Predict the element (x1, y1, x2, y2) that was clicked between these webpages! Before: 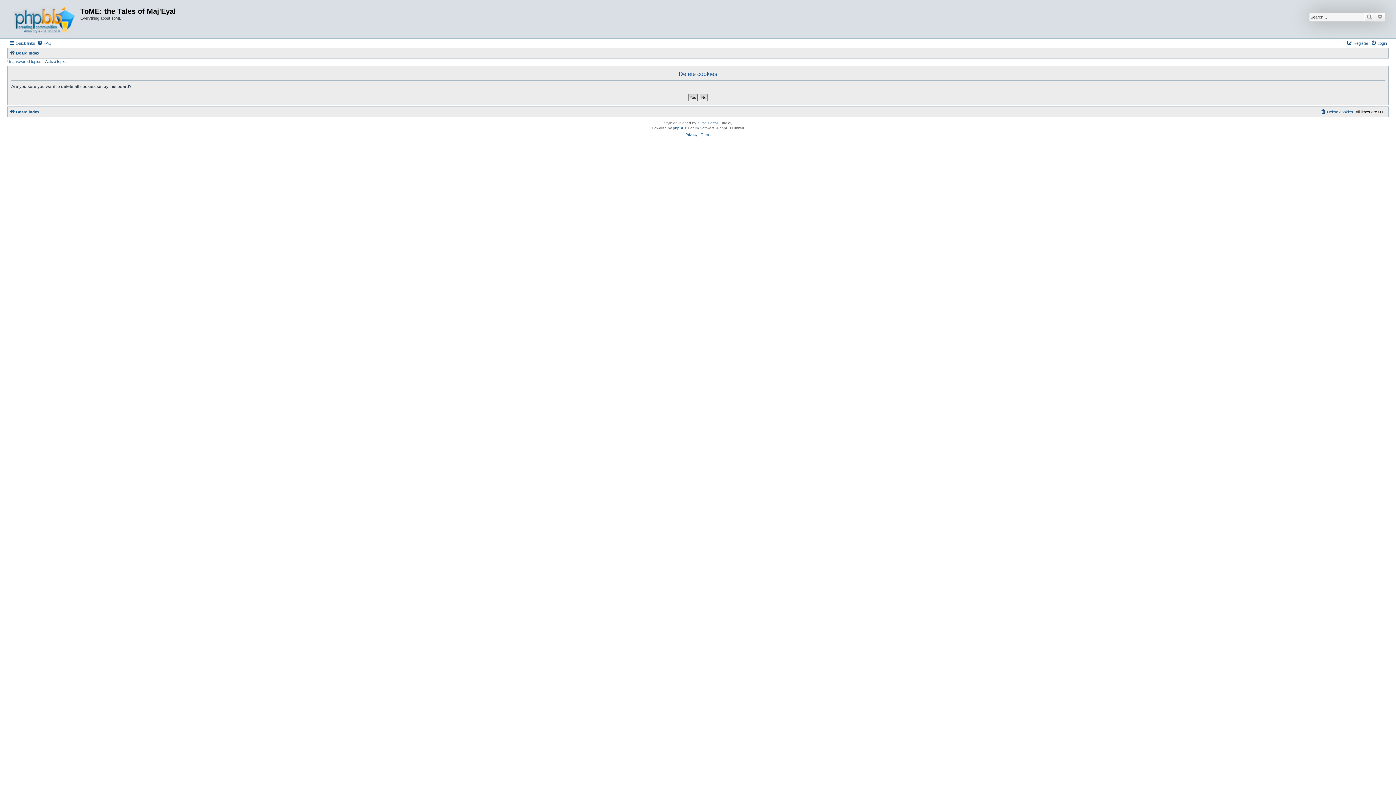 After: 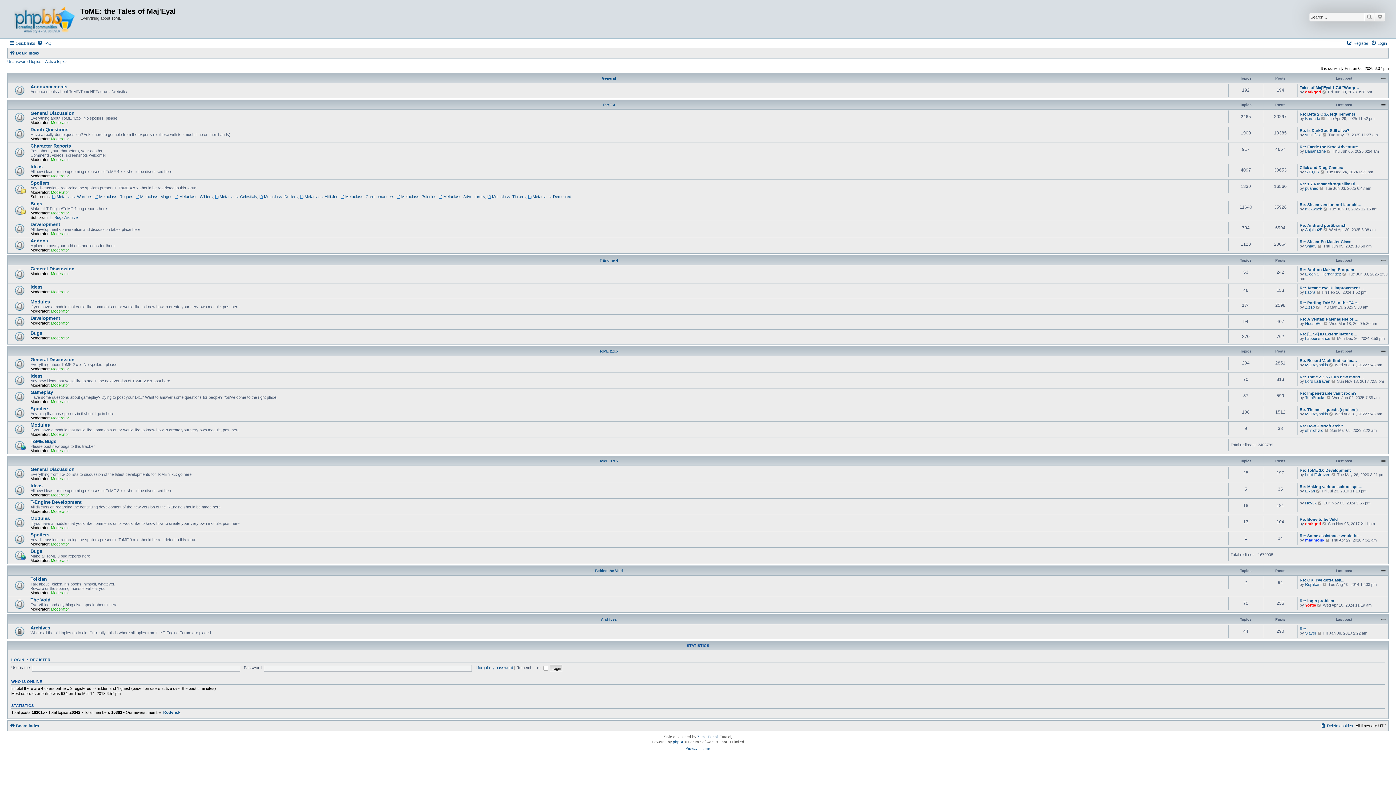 Action: label: Board index bbox: (9, 48, 39, 57)